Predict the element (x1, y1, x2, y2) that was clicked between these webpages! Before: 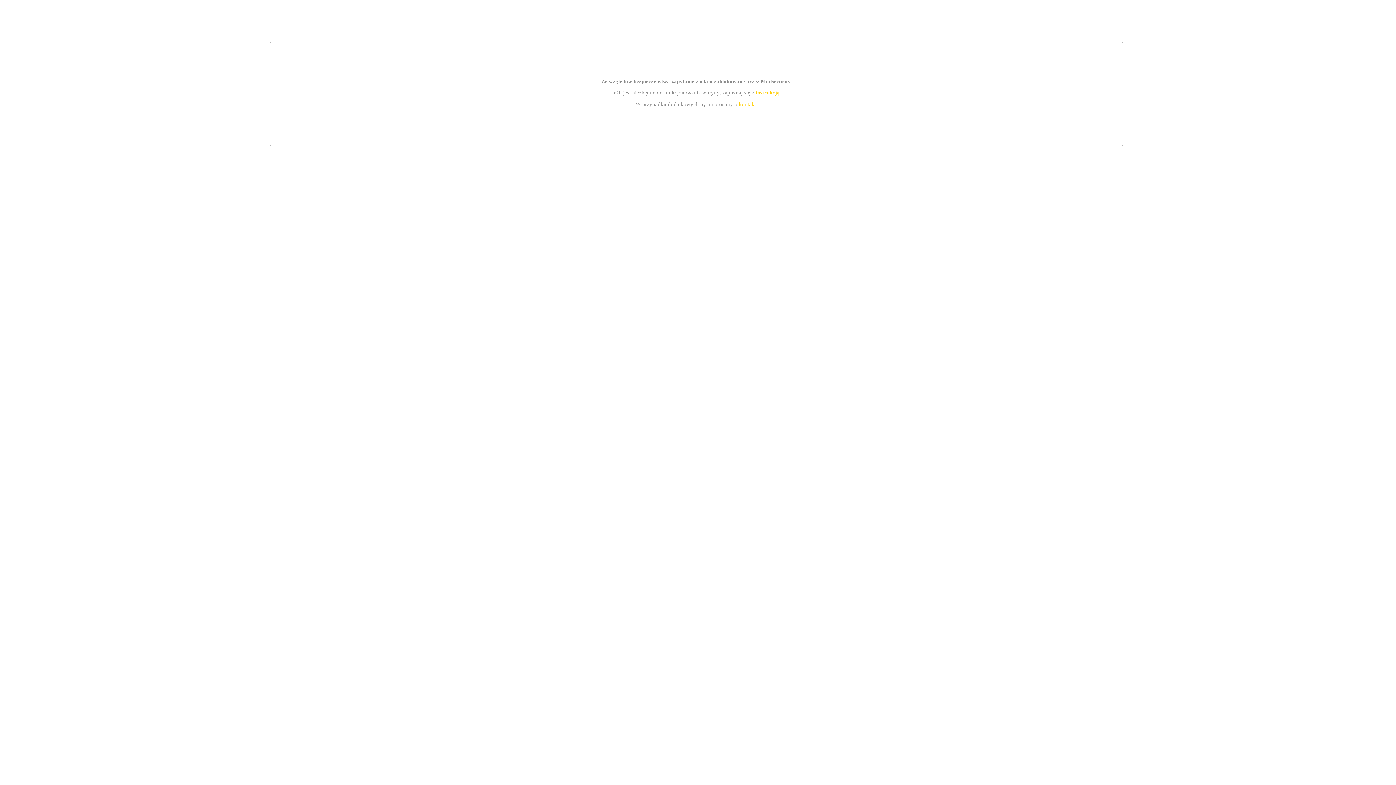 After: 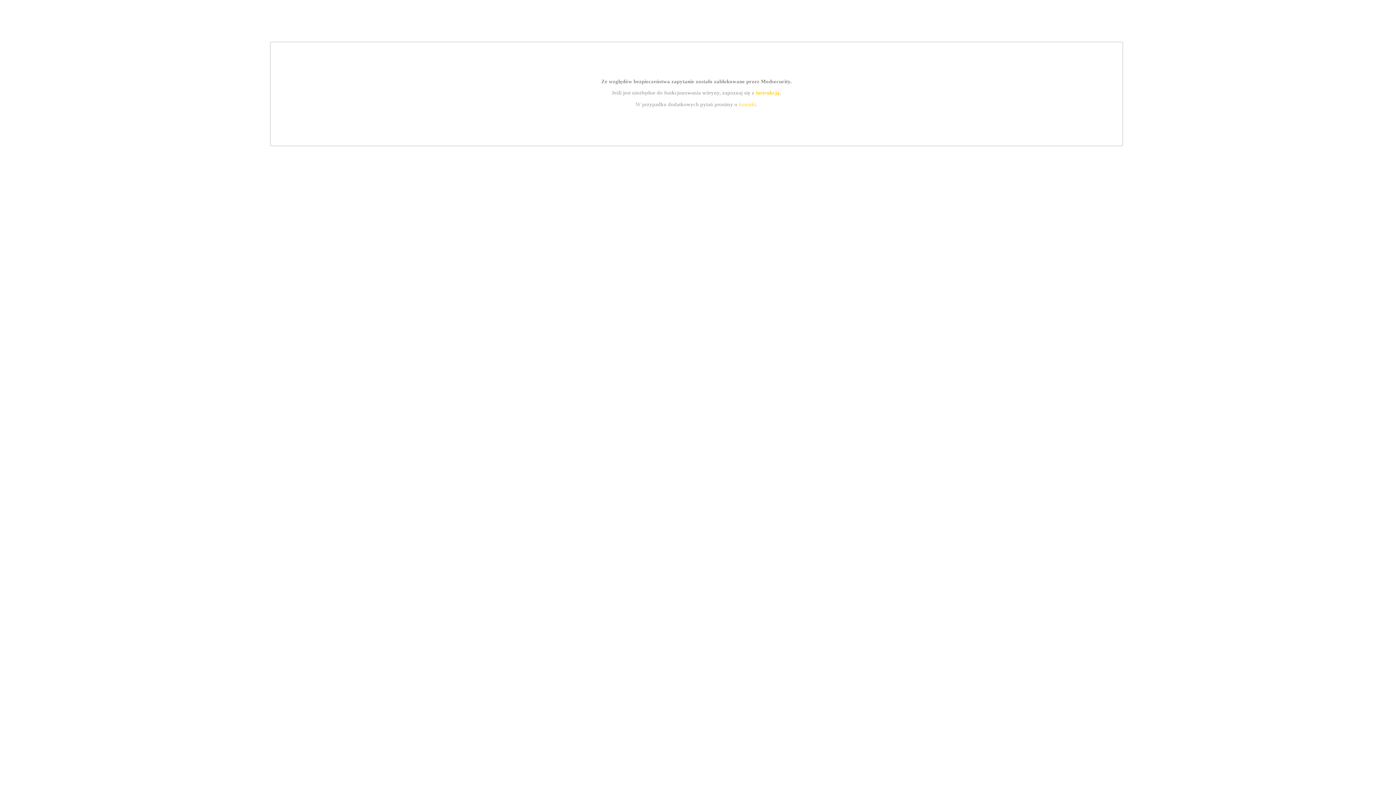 Action: label: kontakt bbox: (739, 101, 756, 107)